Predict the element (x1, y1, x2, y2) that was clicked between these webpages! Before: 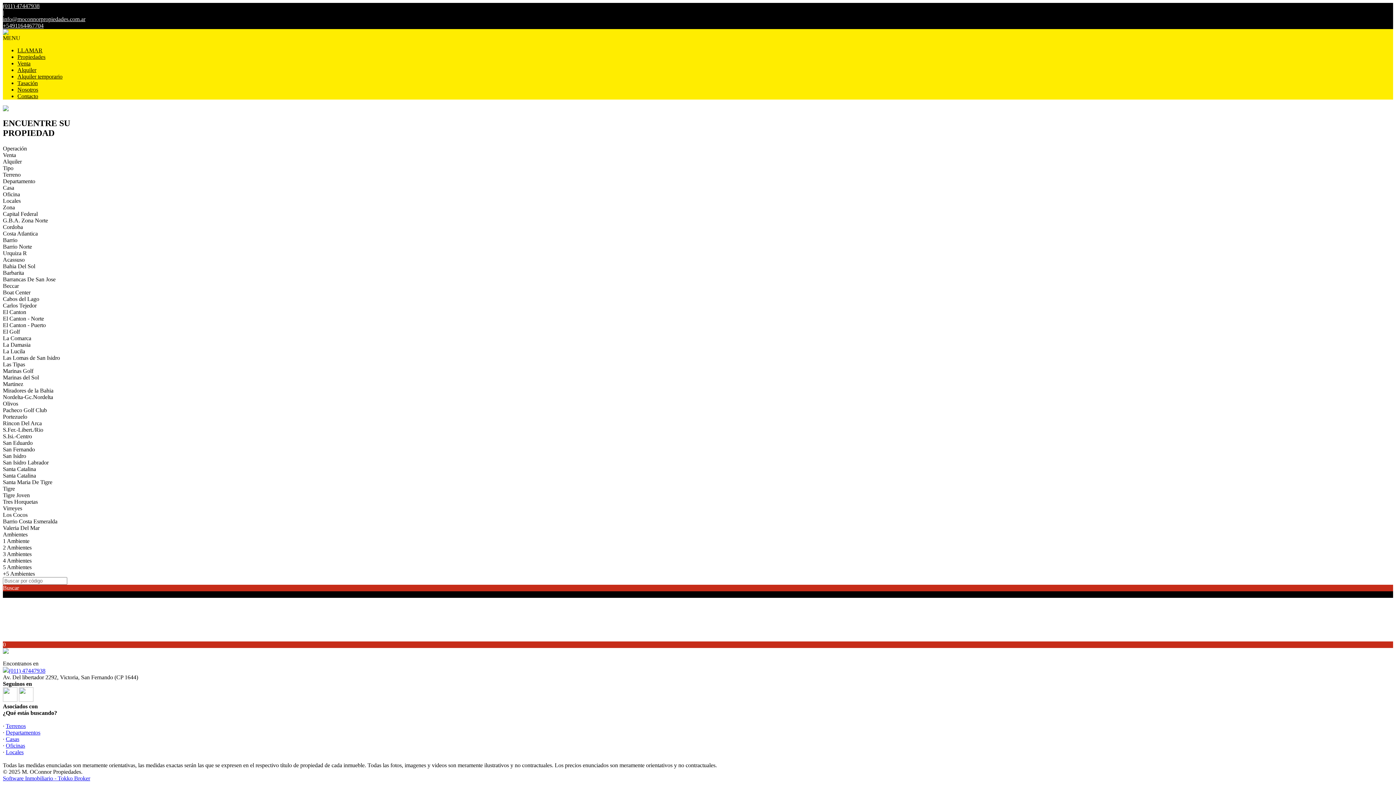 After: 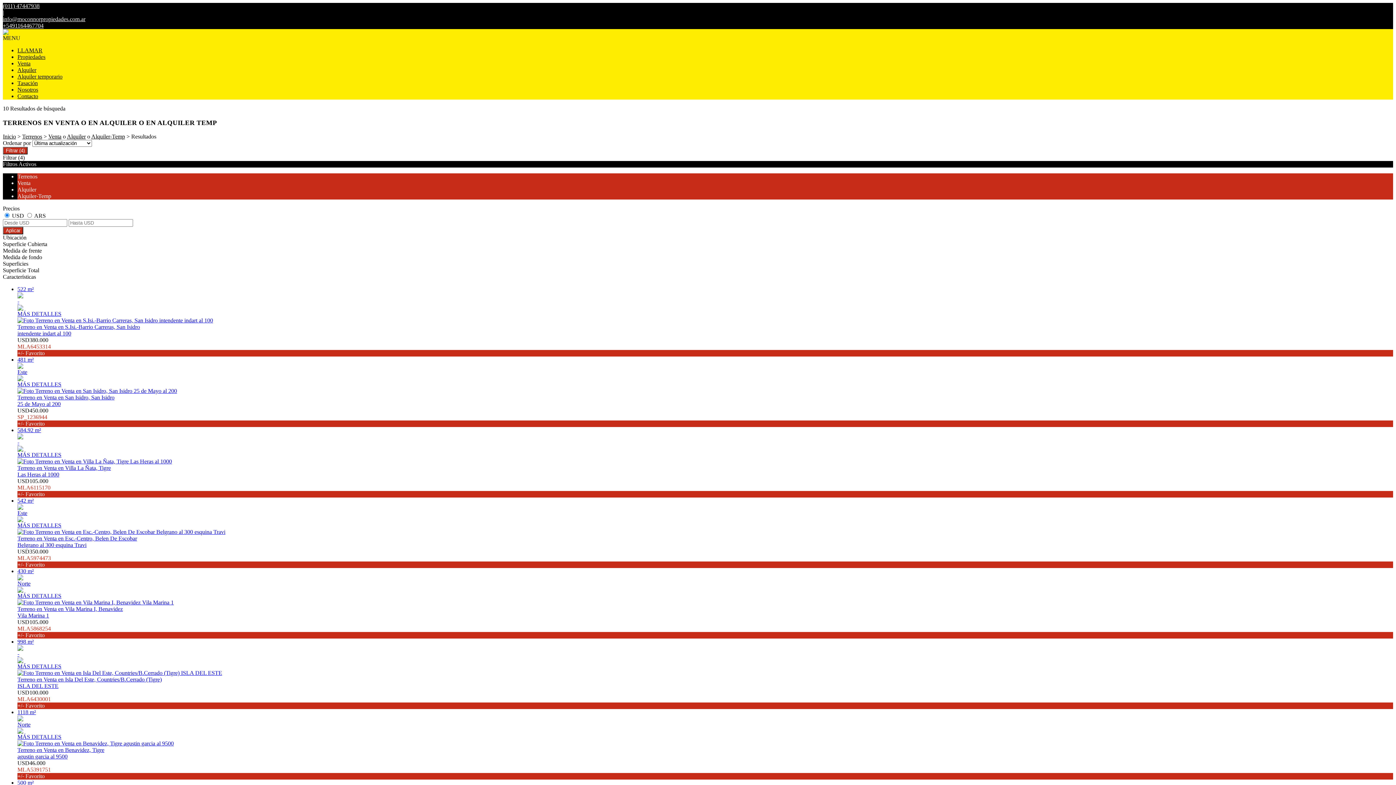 Action: label: Terrenos bbox: (5, 723, 25, 729)